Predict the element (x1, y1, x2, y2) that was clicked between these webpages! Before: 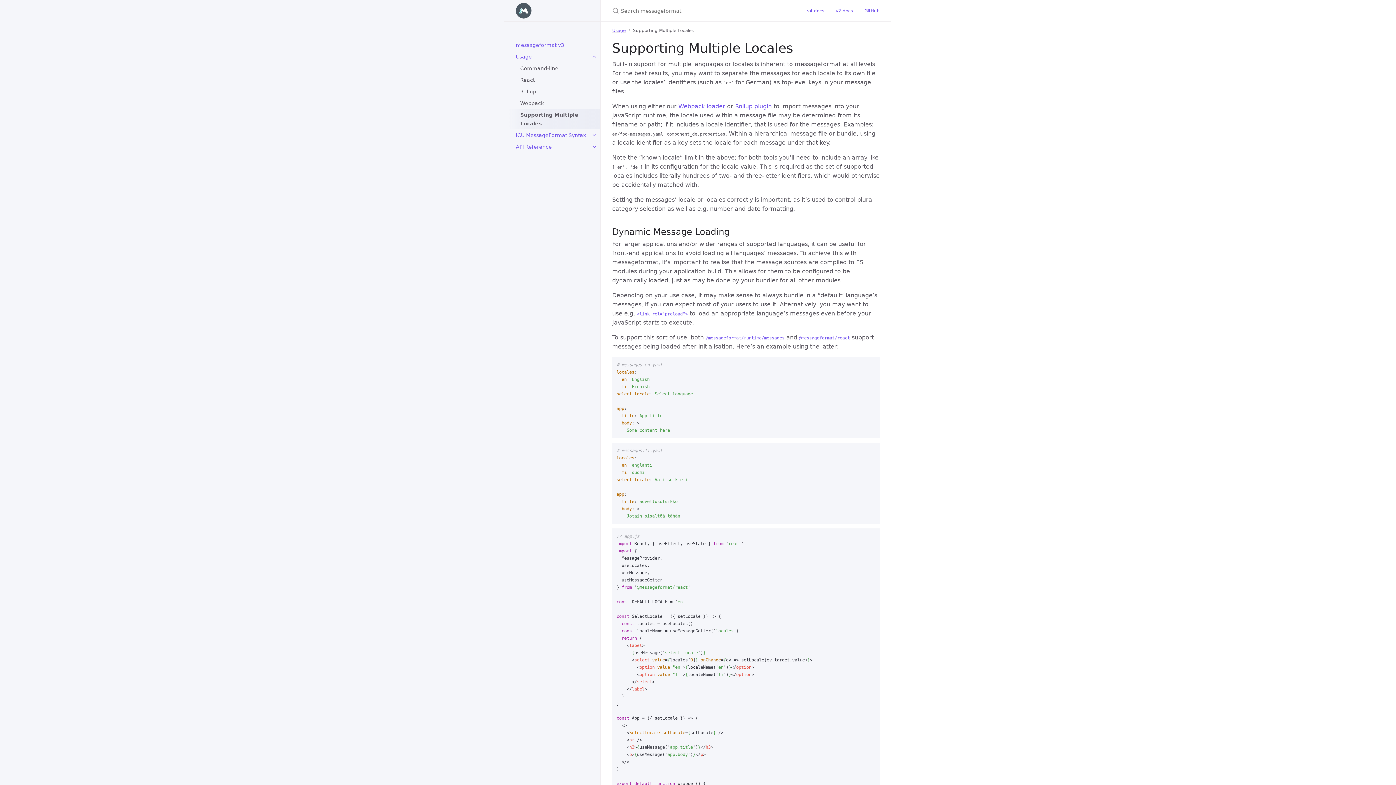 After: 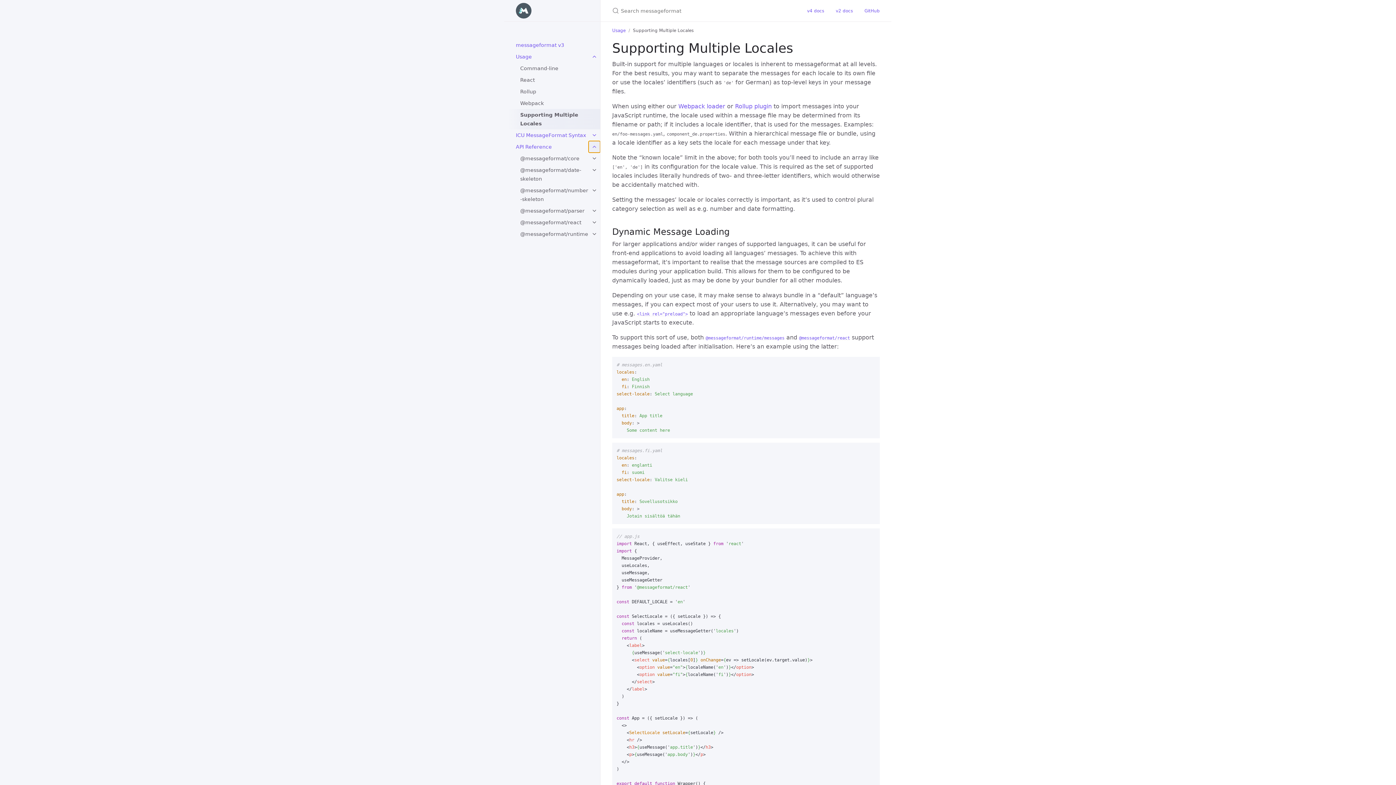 Action: bbox: (588, 141, 600, 152) label: toggle items in API Reference category